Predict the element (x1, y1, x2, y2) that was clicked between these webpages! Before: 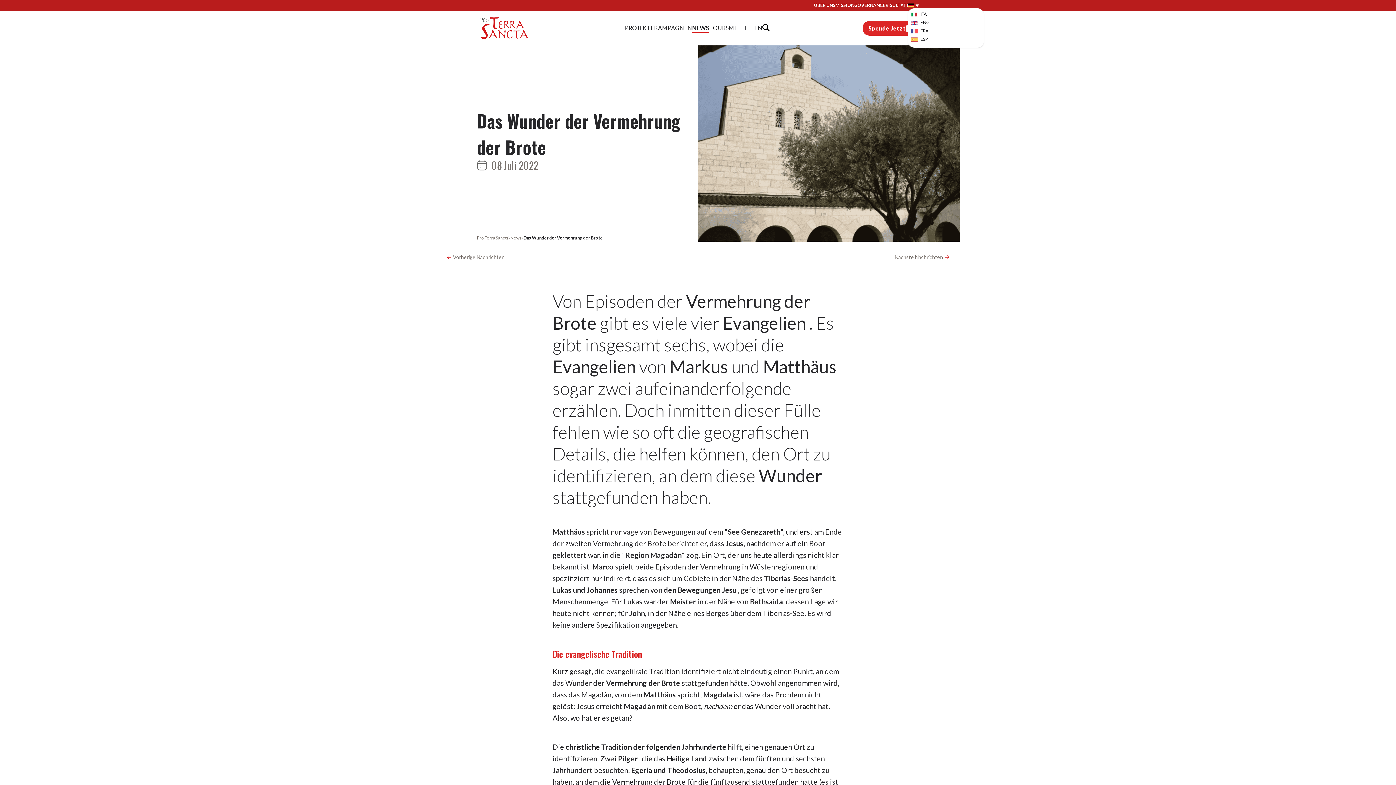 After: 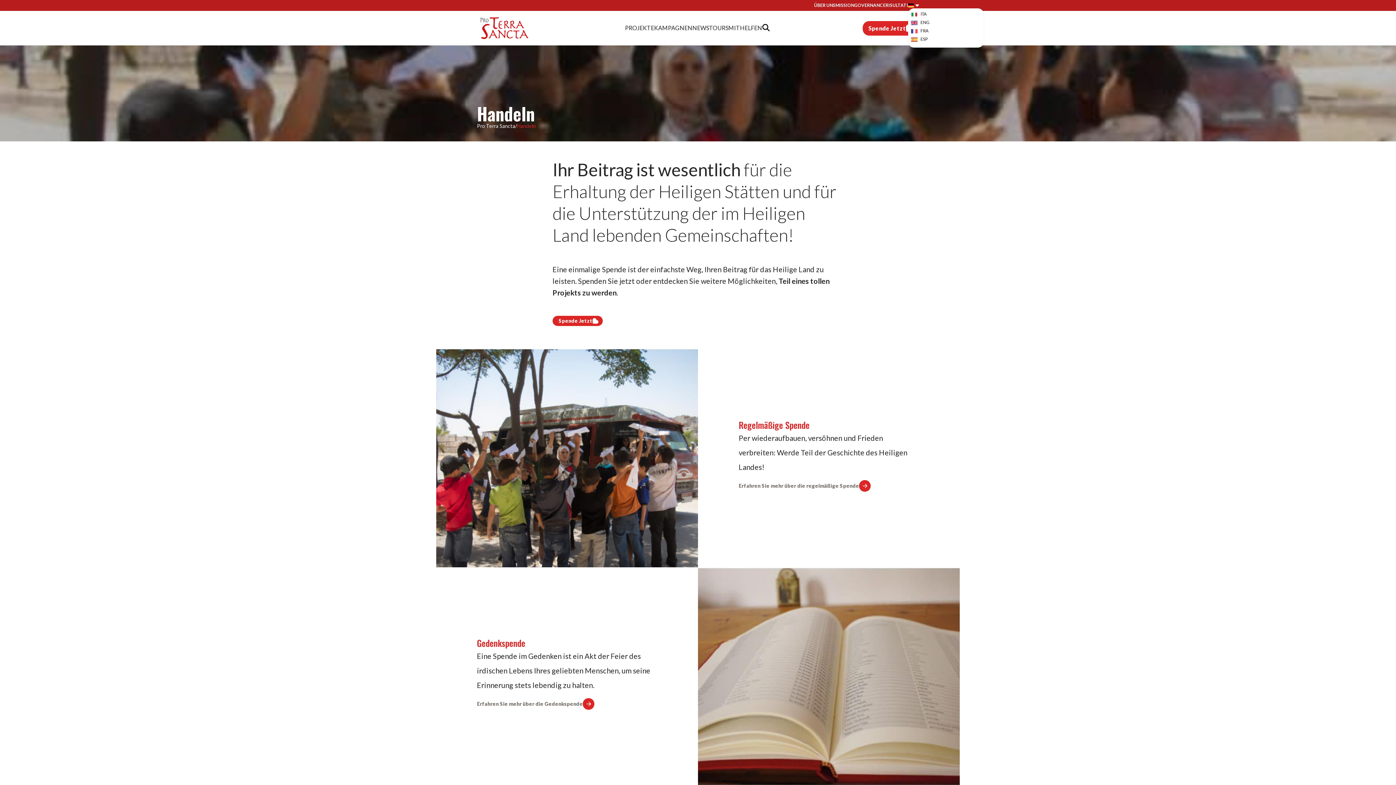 Action: label: MITHELFEN bbox: (728, 23, 762, 32)